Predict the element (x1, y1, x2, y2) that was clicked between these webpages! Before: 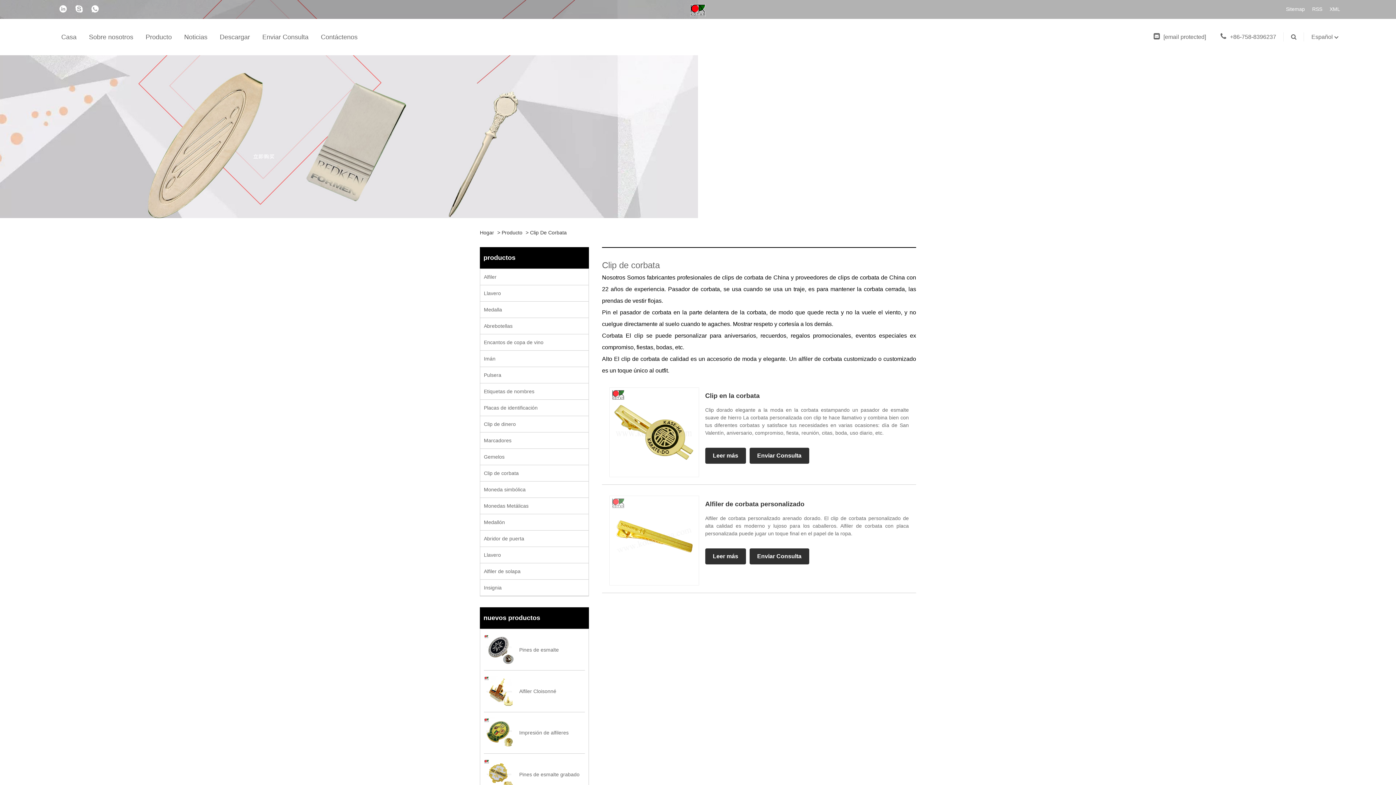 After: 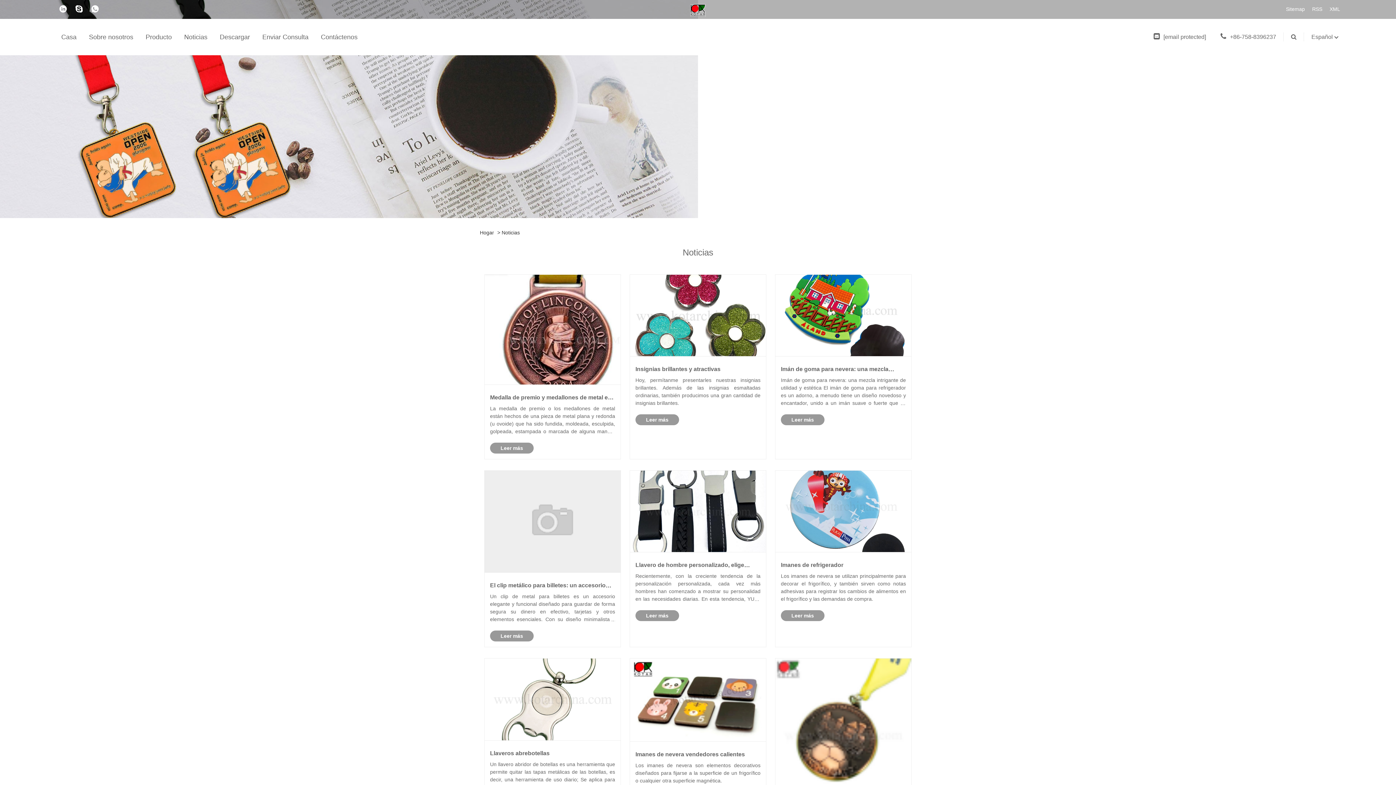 Action: bbox: (184, 18, 207, 55) label: Noticias